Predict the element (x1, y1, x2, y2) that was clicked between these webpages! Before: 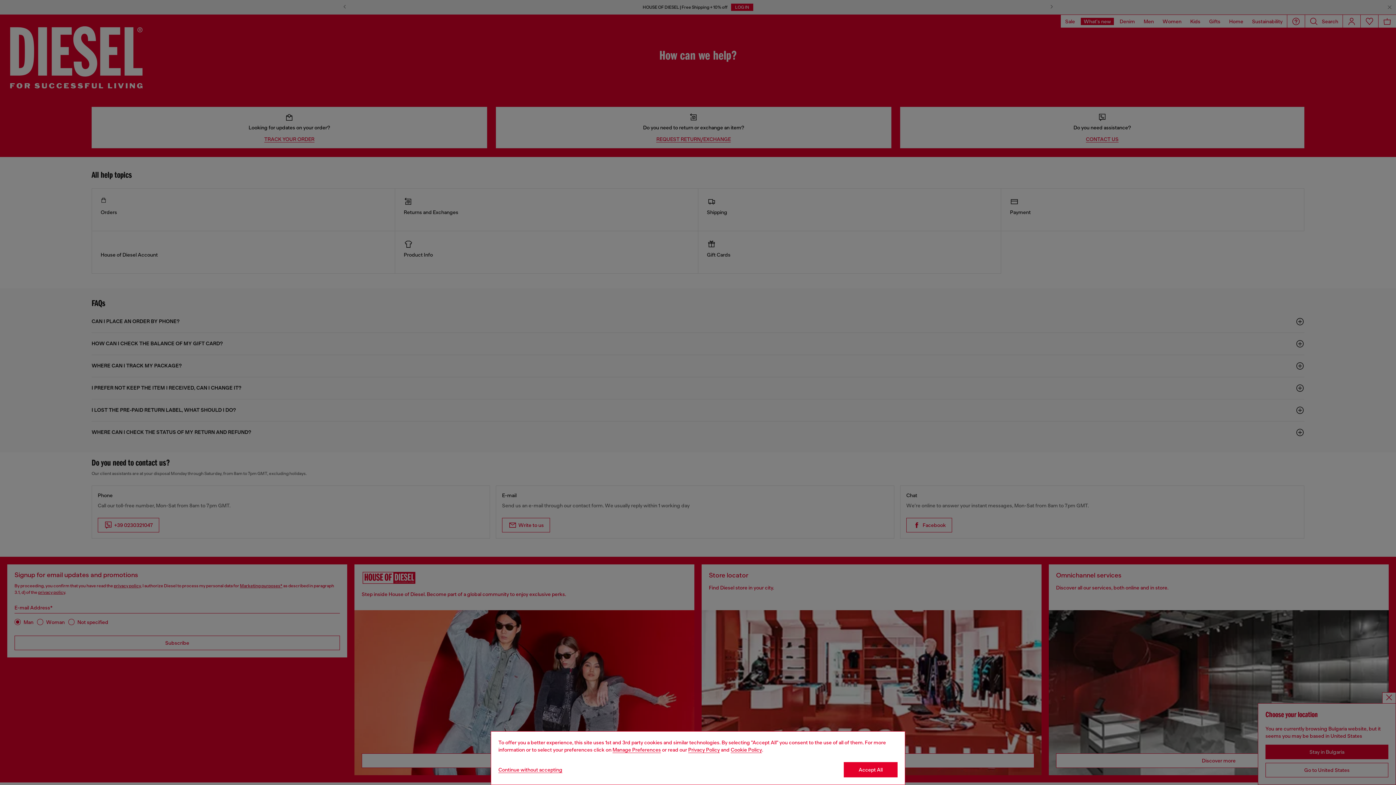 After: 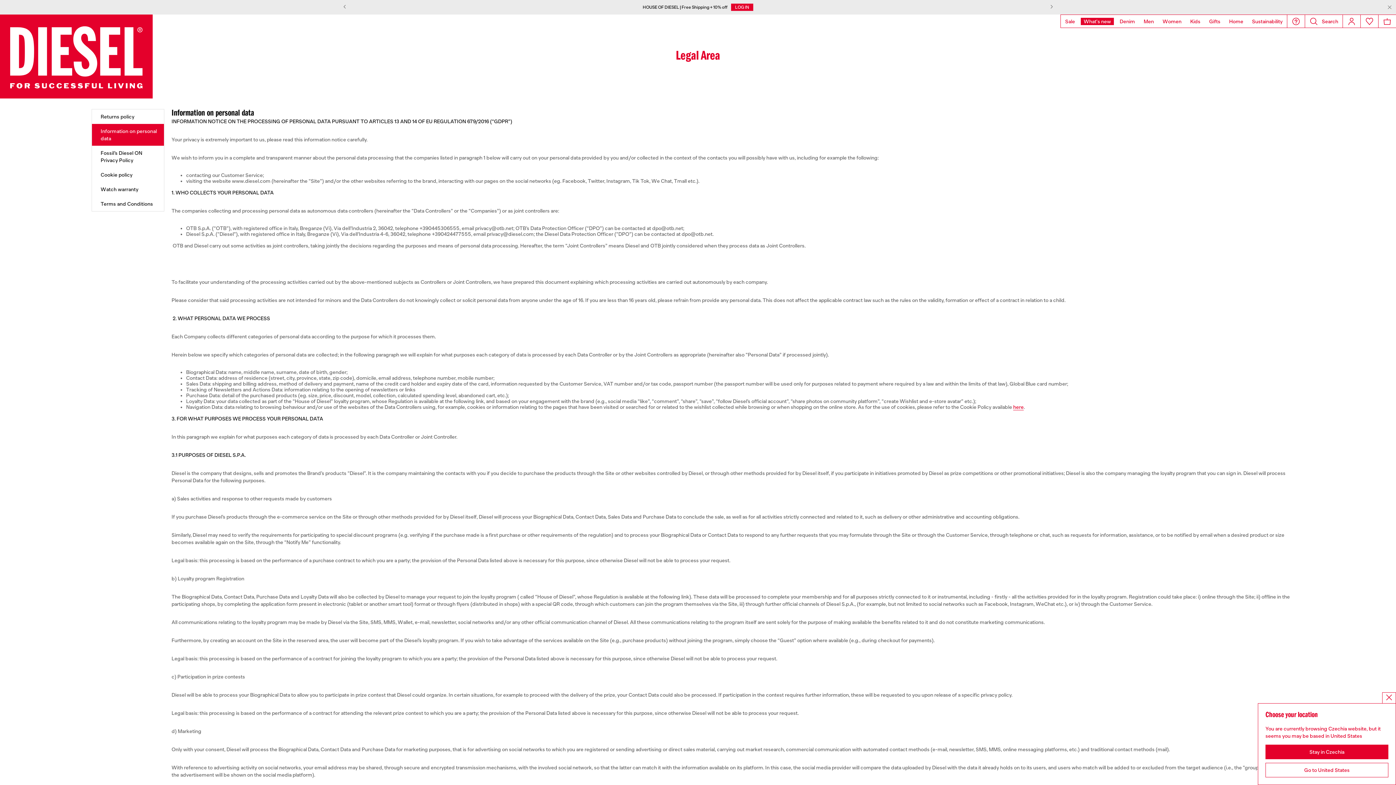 Action: label: privacy Policy bbox: (688, 747, 720, 753)